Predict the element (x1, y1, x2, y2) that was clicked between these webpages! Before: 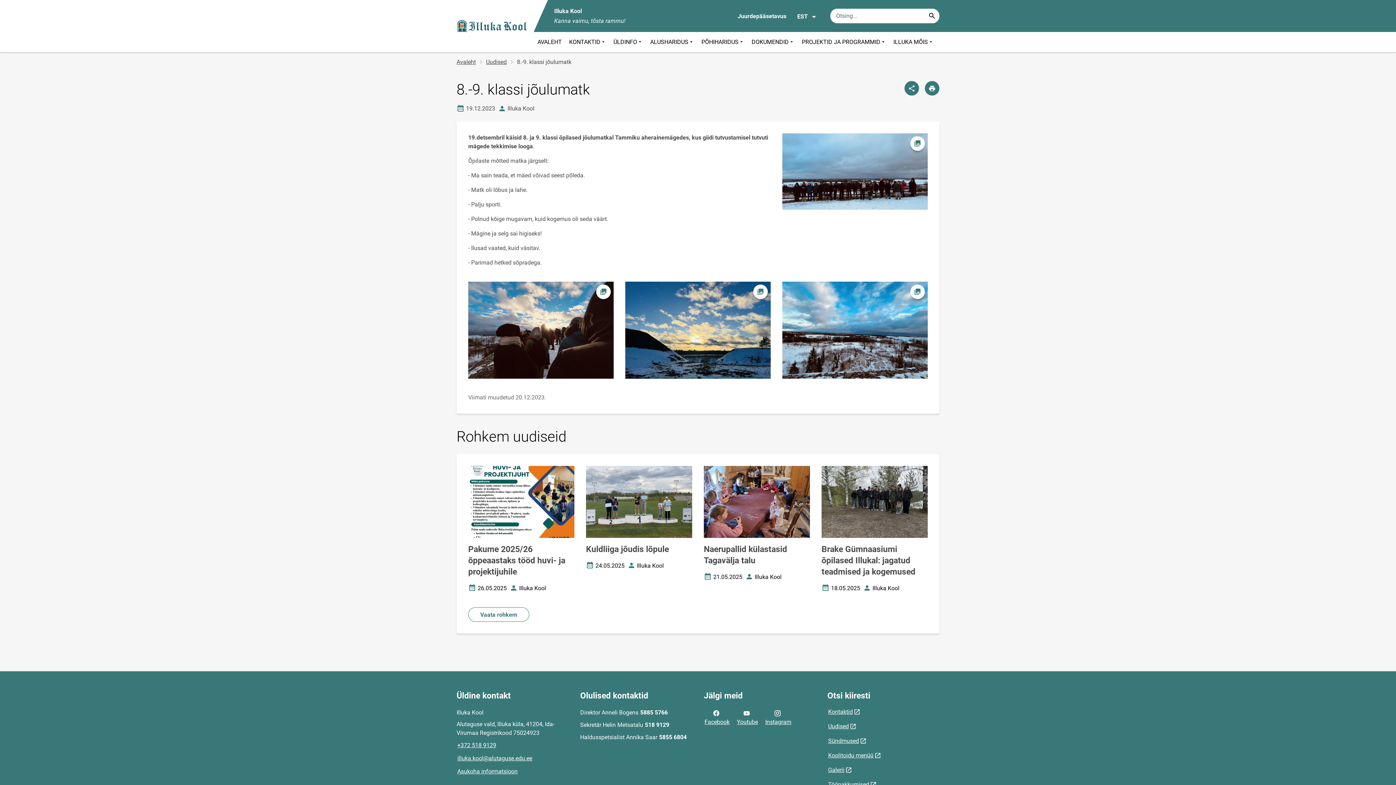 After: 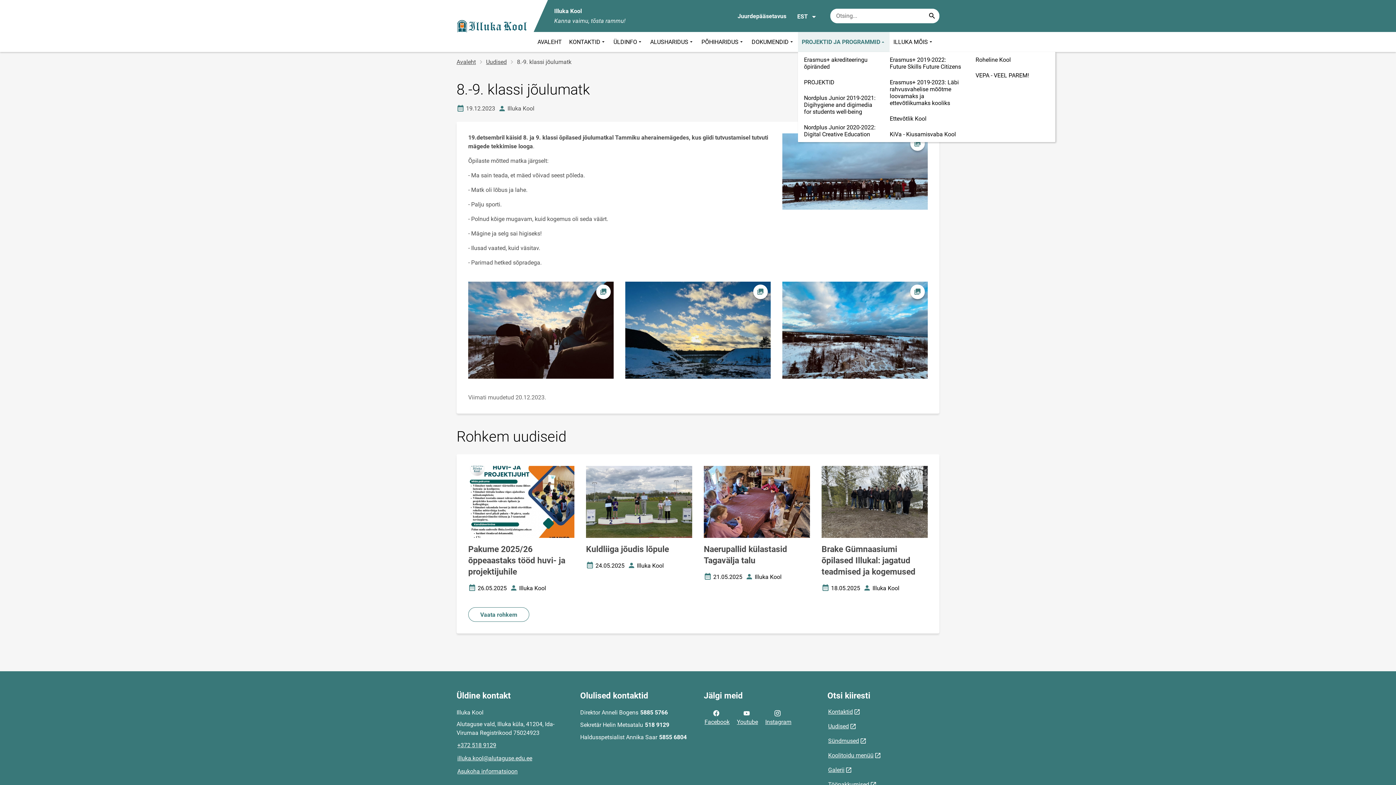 Action: label: PROJEKTID JA PROGRAMMID bbox: (798, 32, 889, 52)